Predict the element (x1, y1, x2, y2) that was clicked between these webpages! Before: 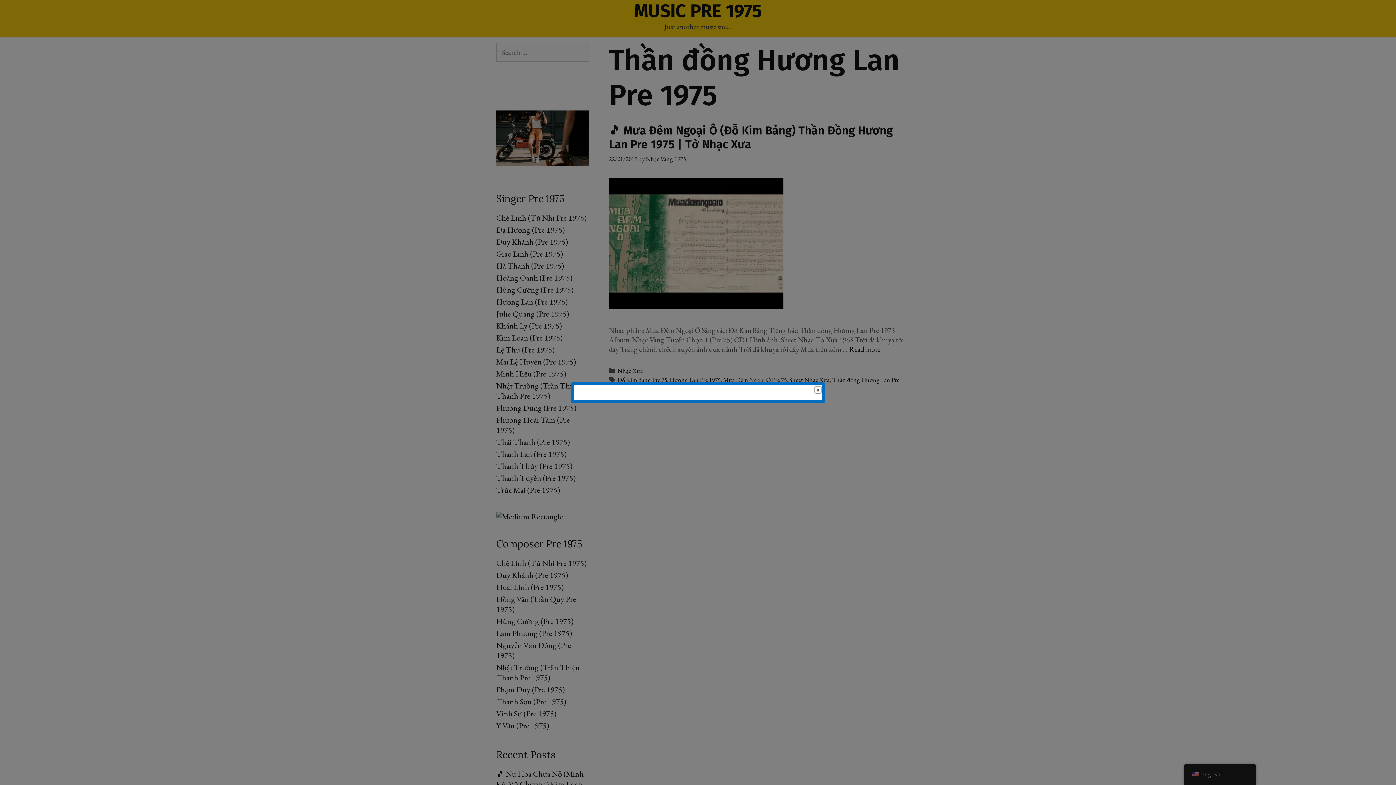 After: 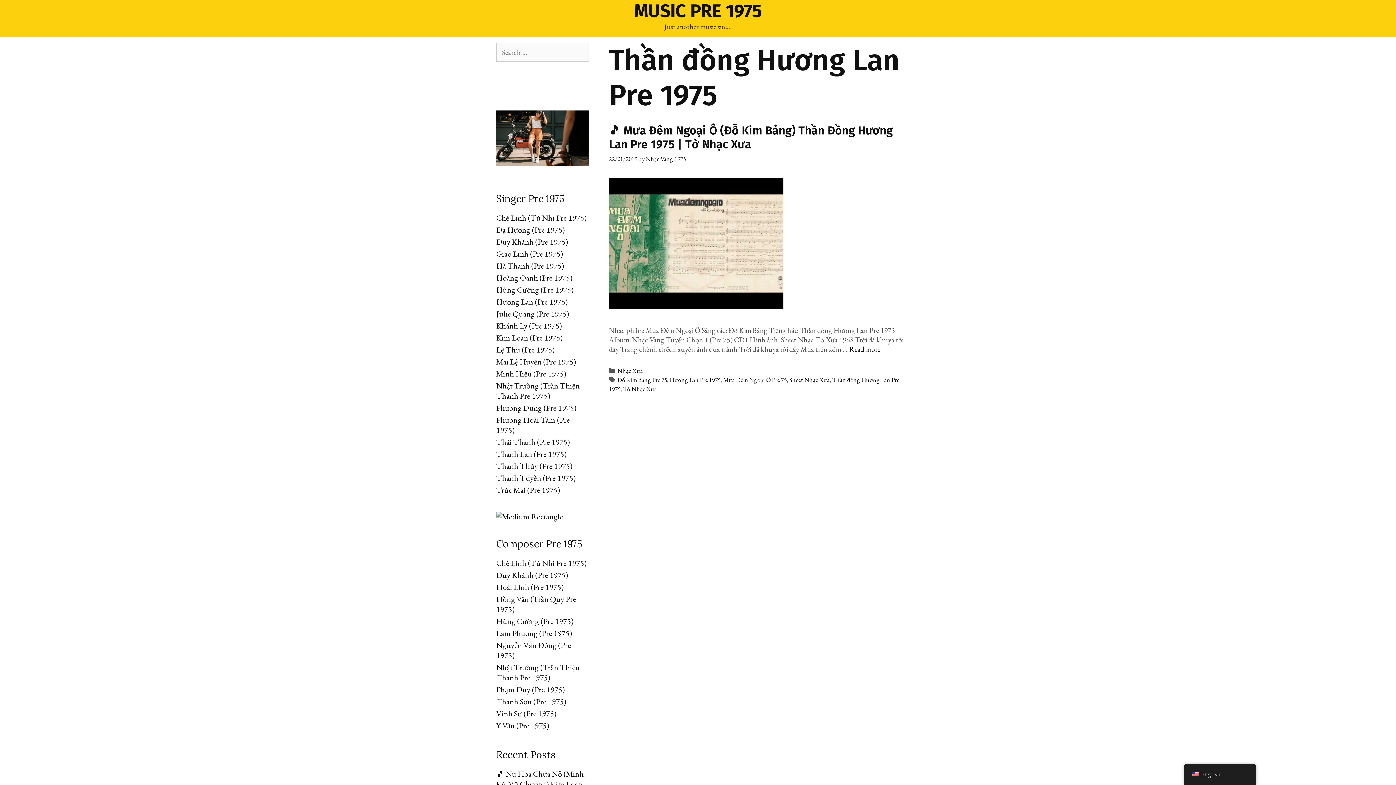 Action: bbox: (814, 386, 823, 395)